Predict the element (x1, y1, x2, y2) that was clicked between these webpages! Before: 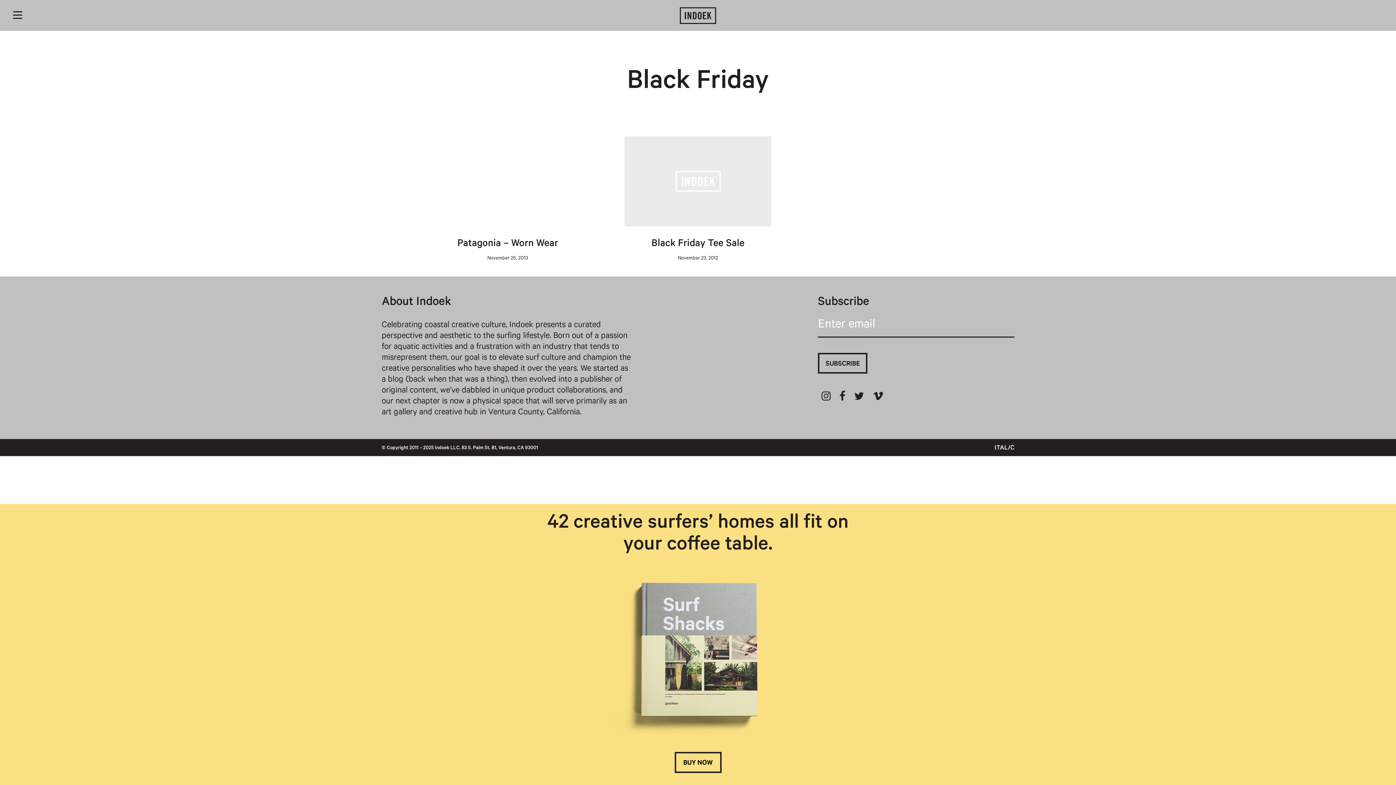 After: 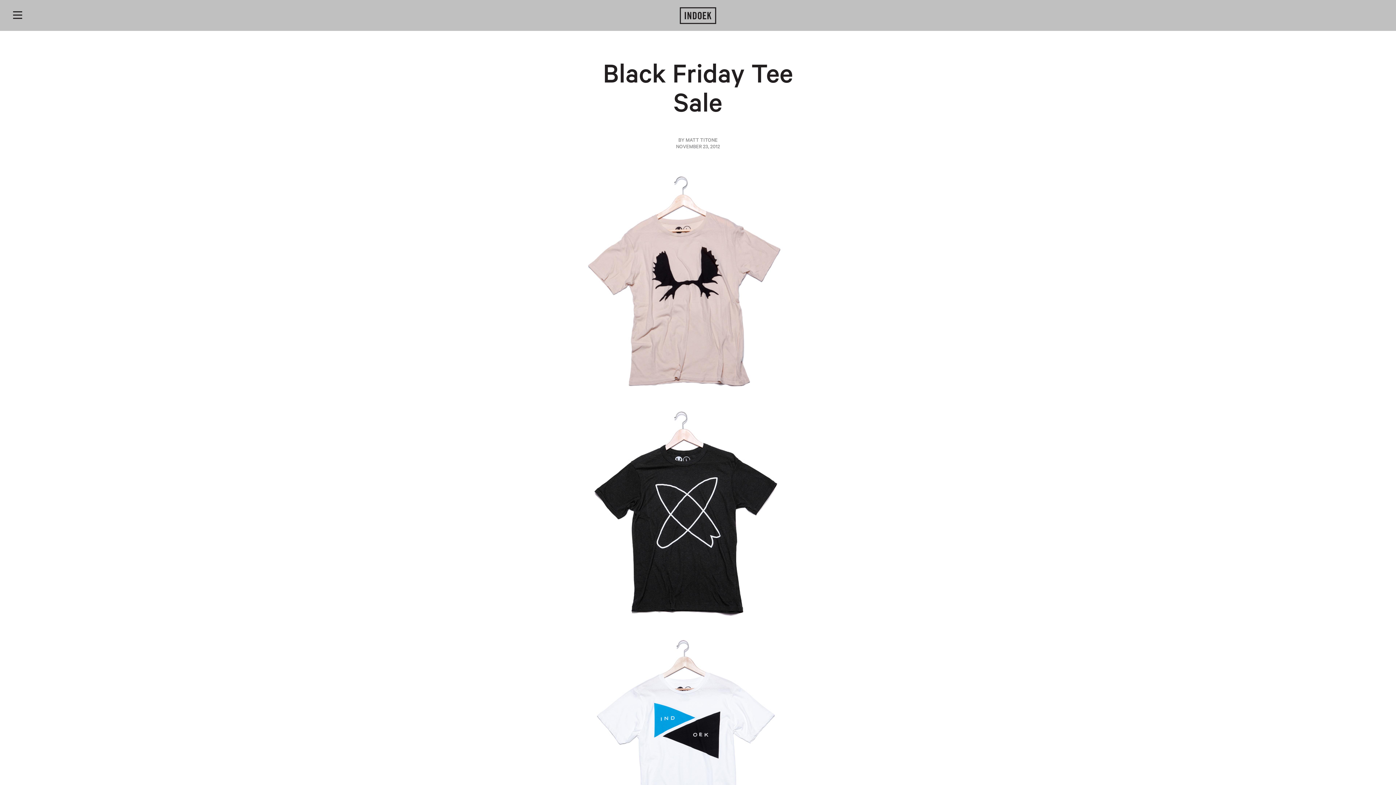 Action: bbox: (624, 239, 771, 250) label: Black Friday Tee Sale